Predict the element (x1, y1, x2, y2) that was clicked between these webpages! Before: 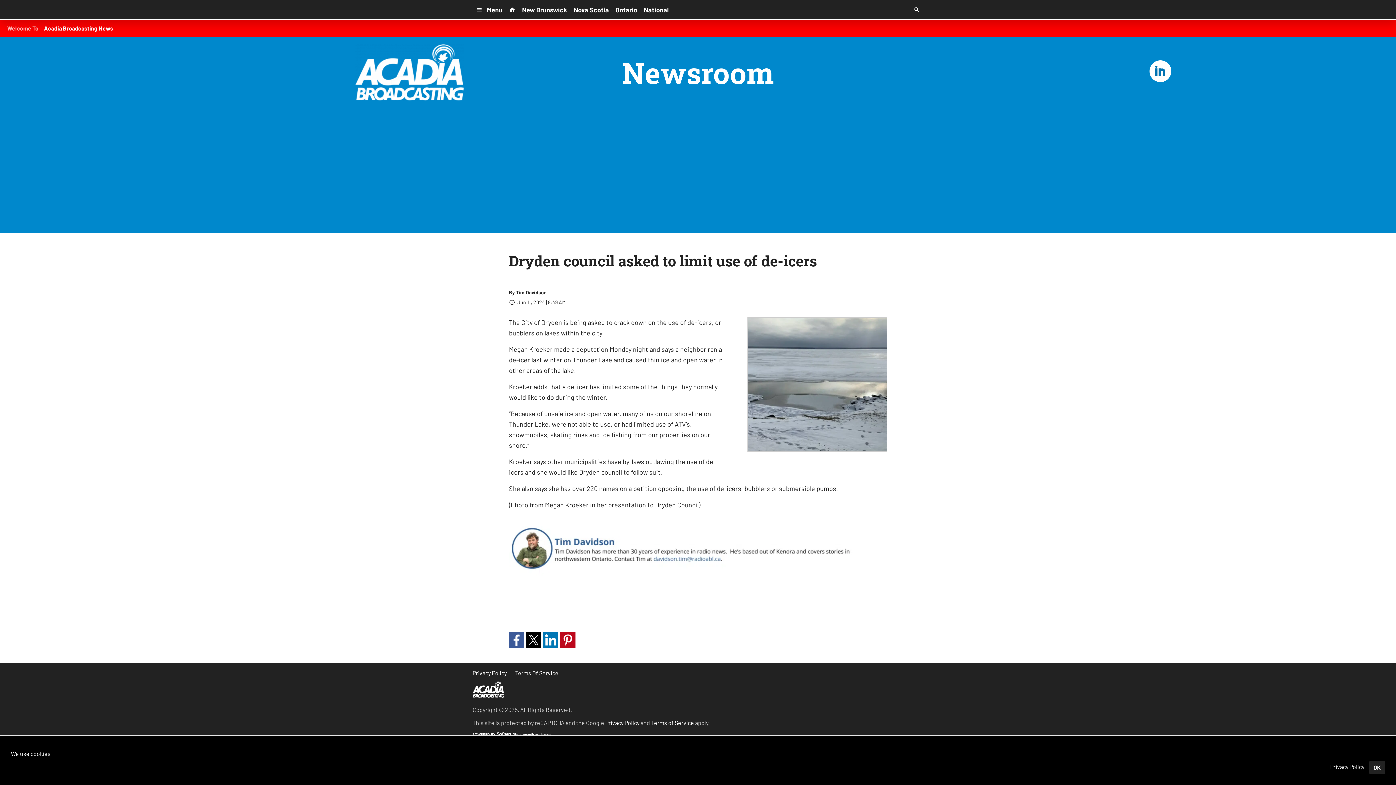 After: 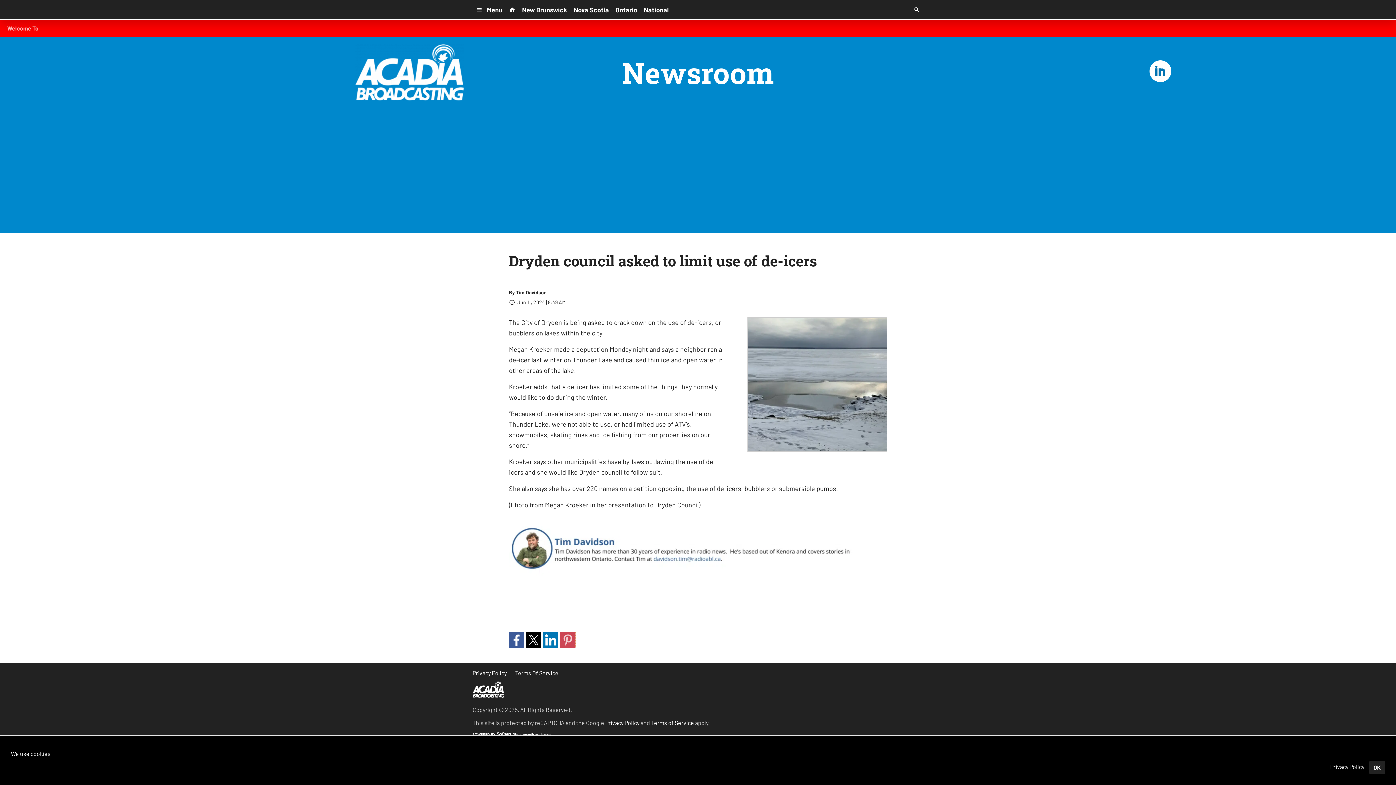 Action: bbox: (560, 632, 575, 648)